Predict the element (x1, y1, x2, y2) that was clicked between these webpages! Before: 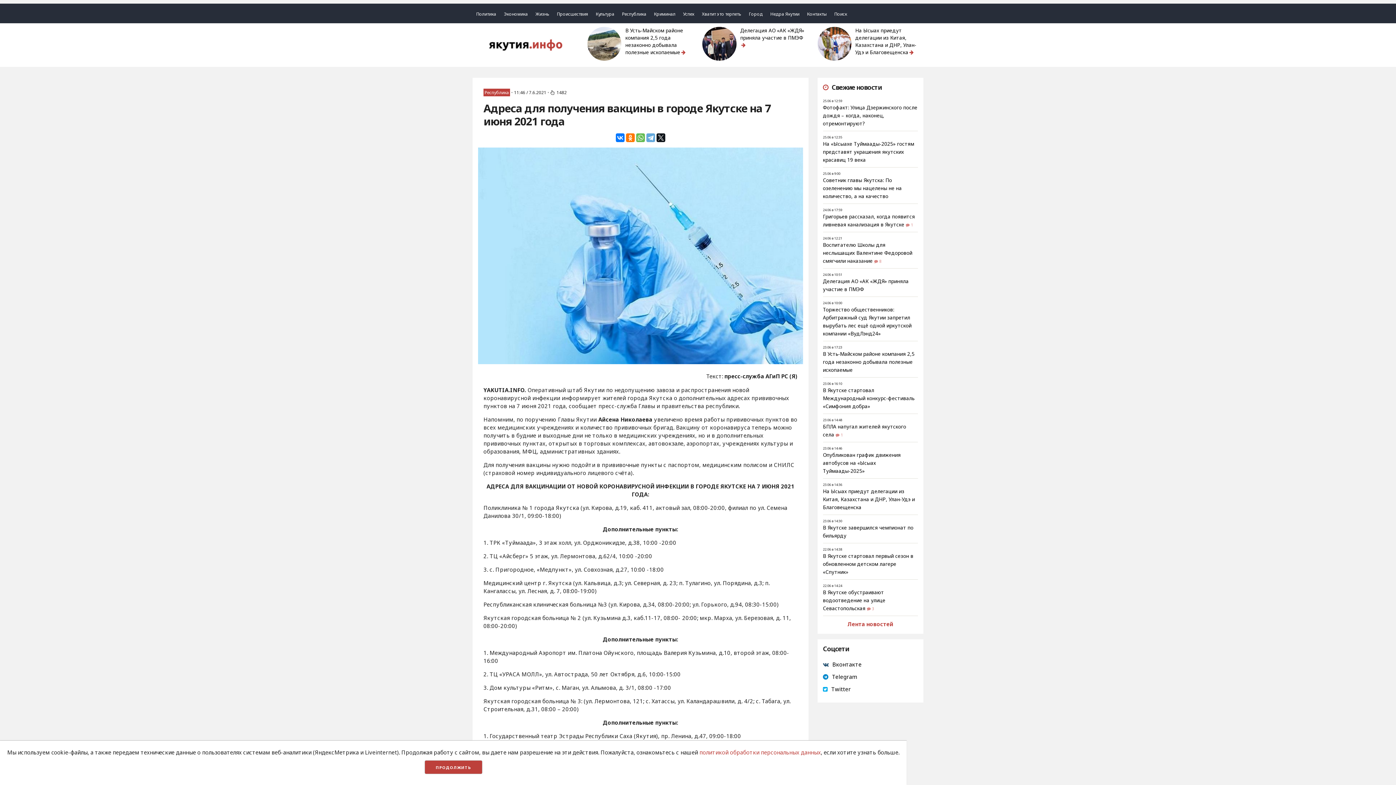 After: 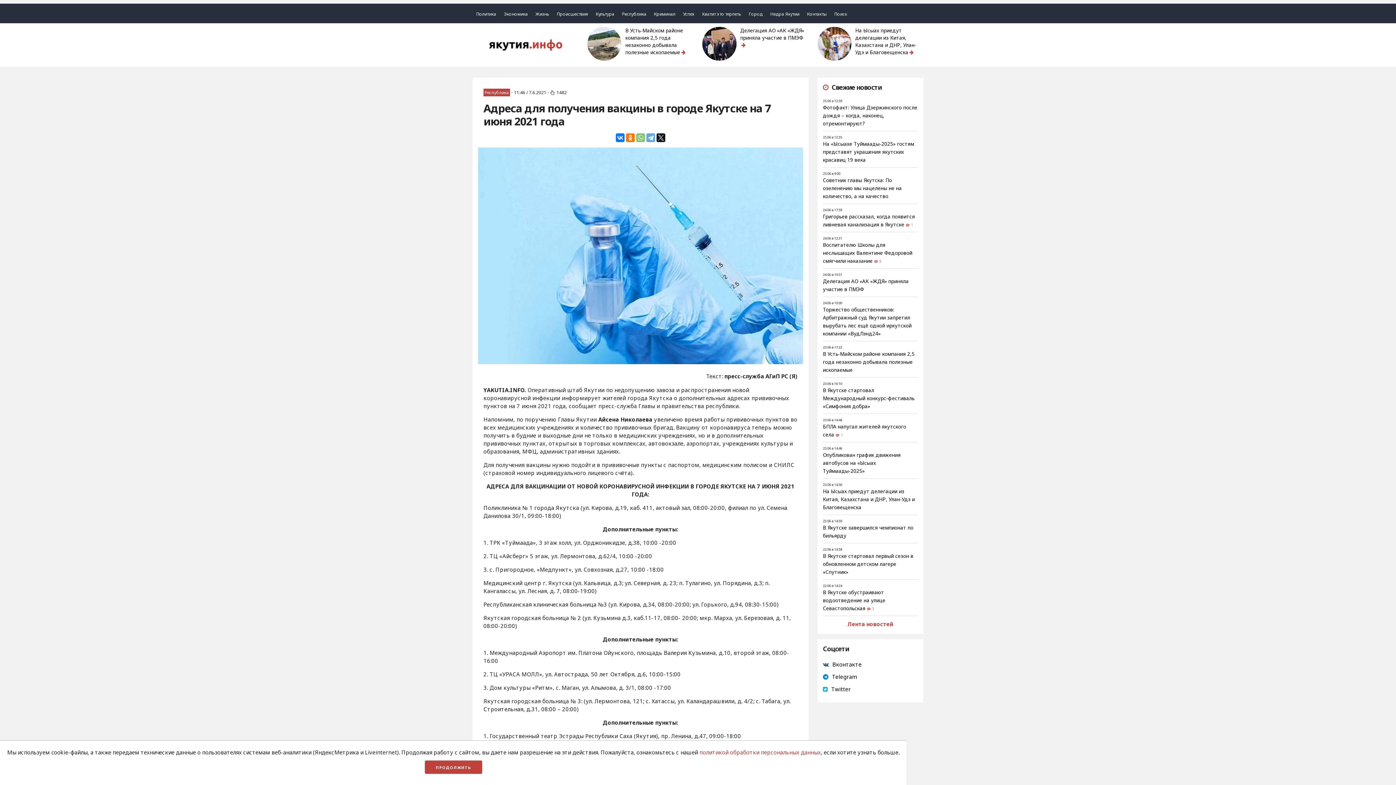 Action: bbox: (636, 133, 645, 142)